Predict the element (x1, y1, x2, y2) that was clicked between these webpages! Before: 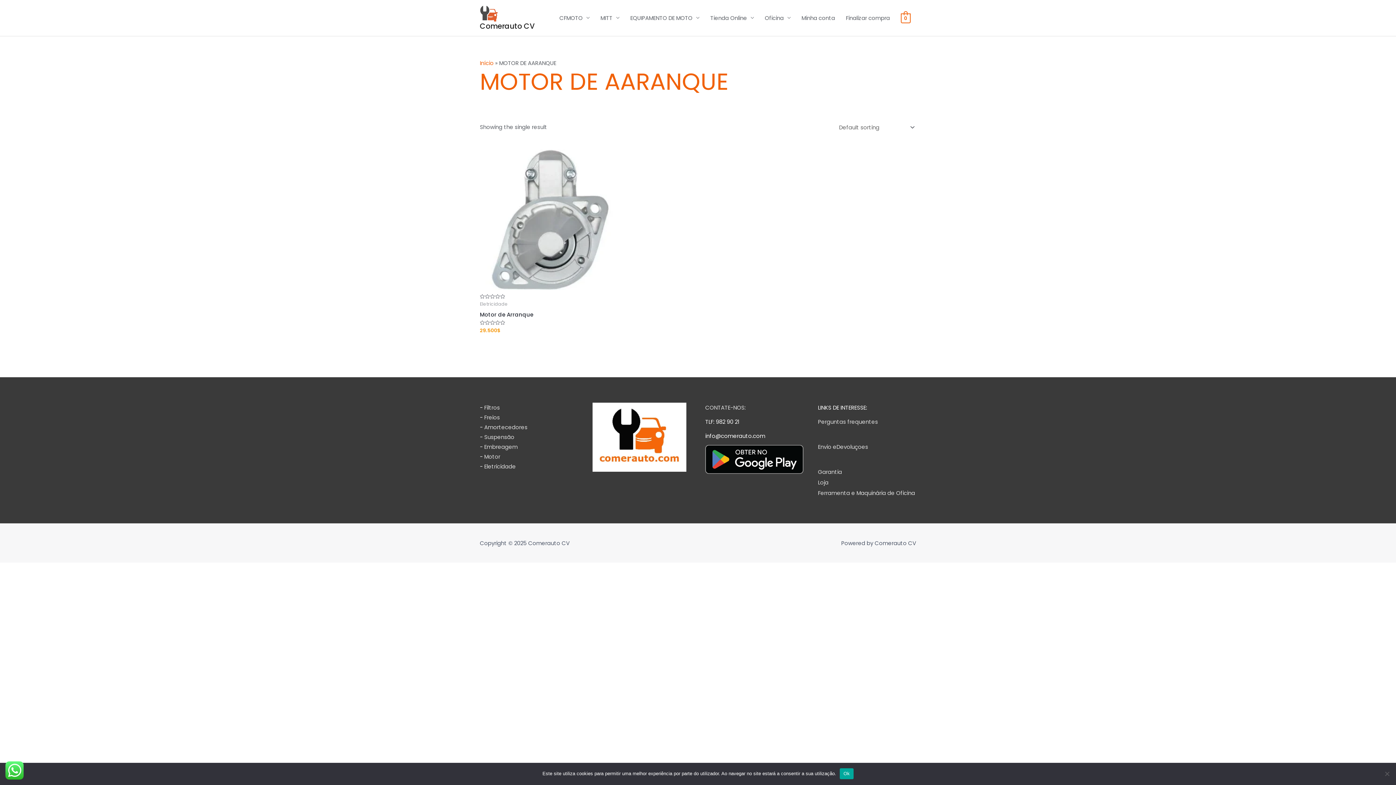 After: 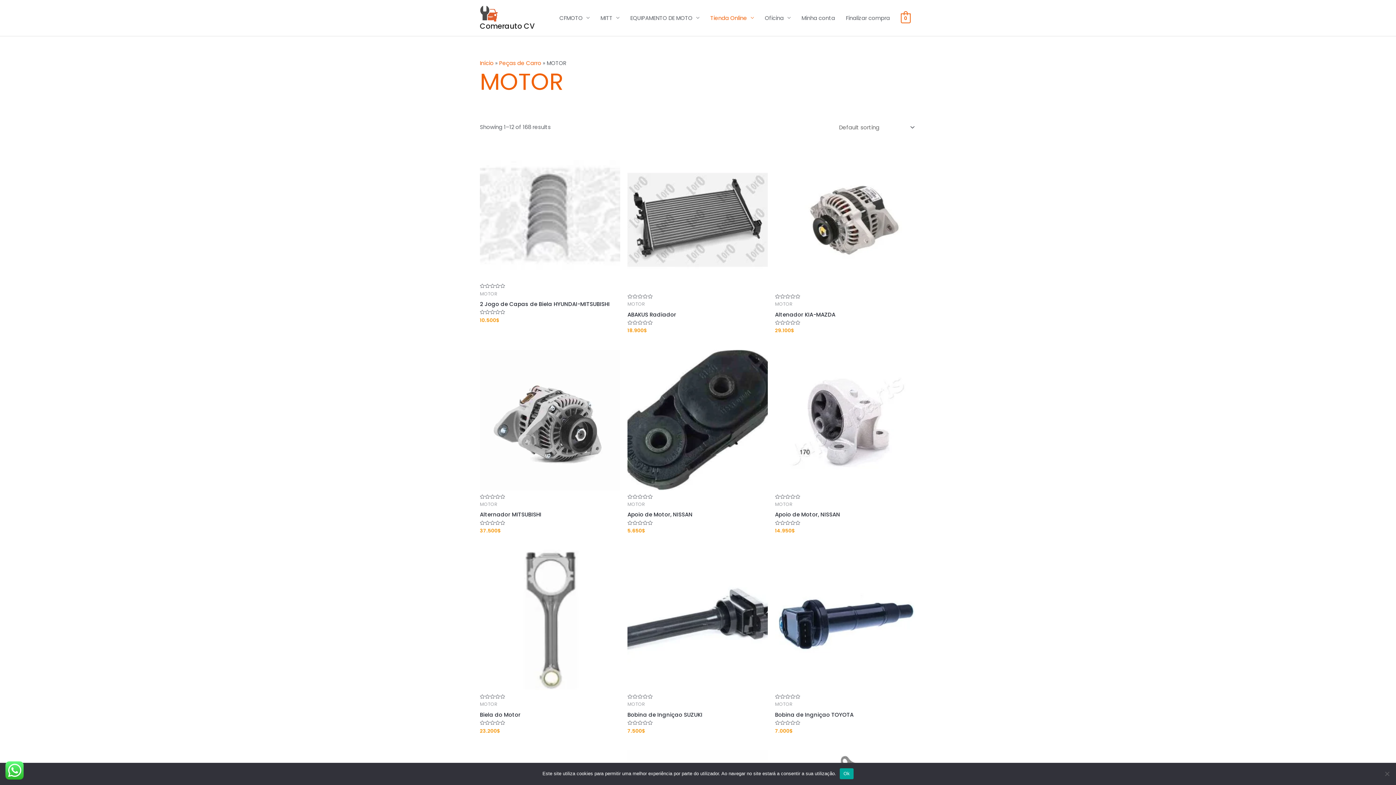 Action: bbox: (484, 452, 500, 460) label: Motor